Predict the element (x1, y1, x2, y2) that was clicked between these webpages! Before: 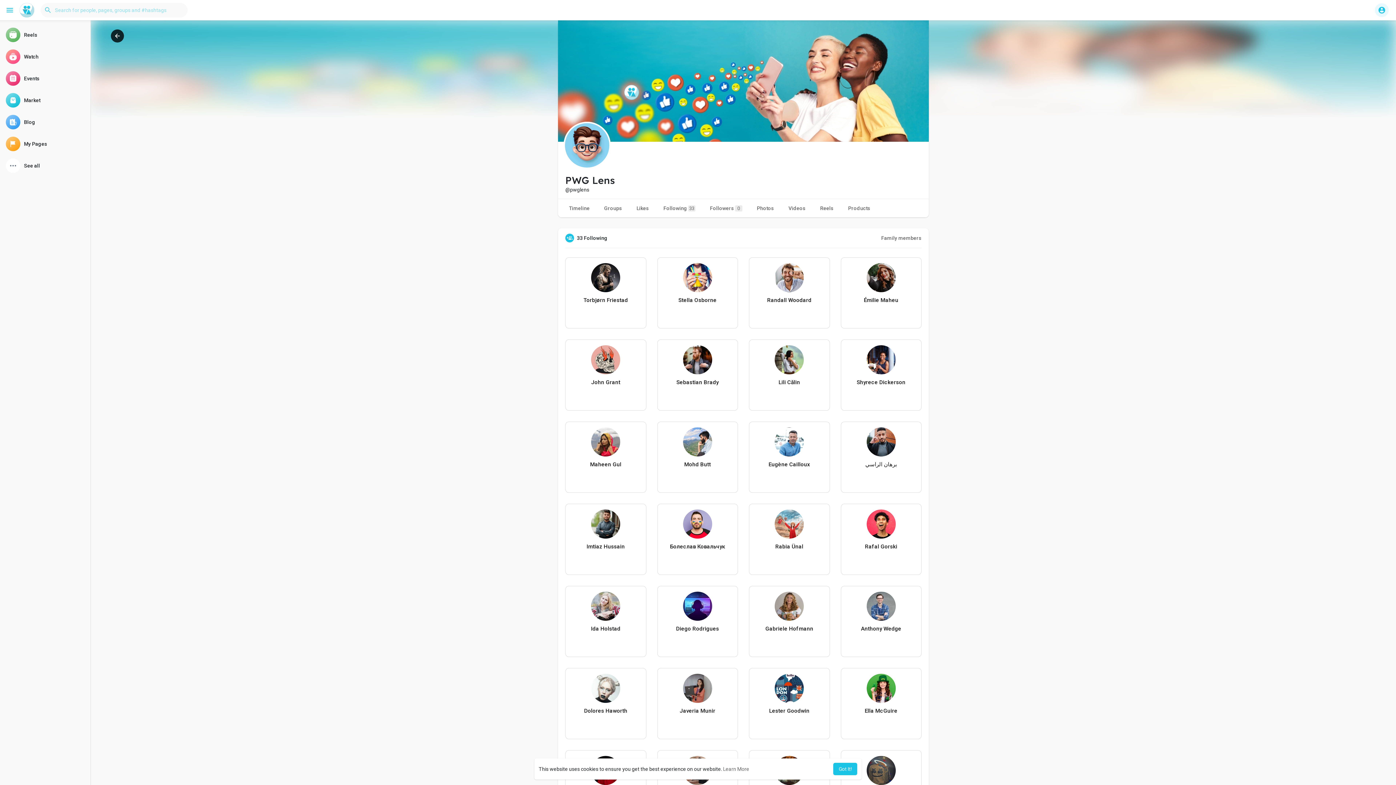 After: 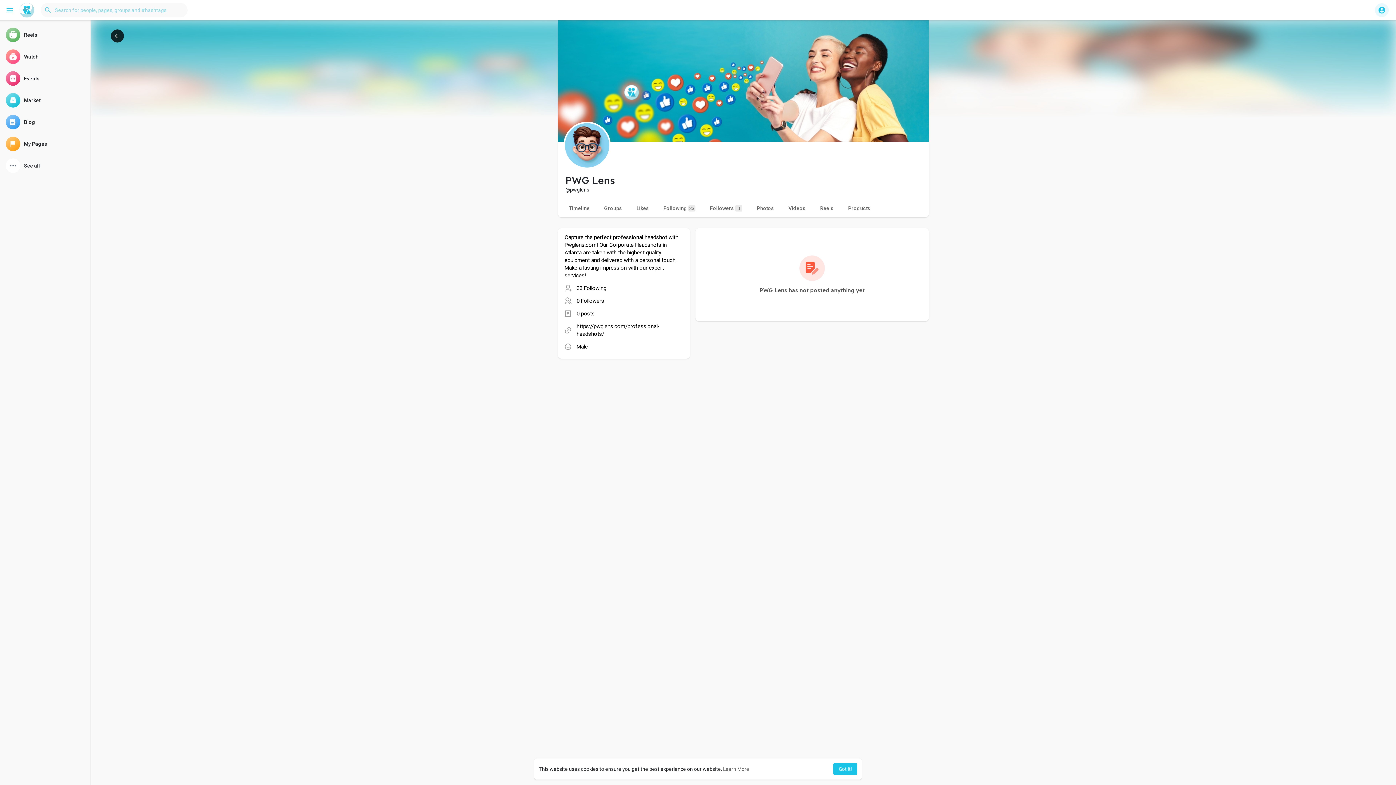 Action: bbox: (561, 199, 597, 217) label: Timeline